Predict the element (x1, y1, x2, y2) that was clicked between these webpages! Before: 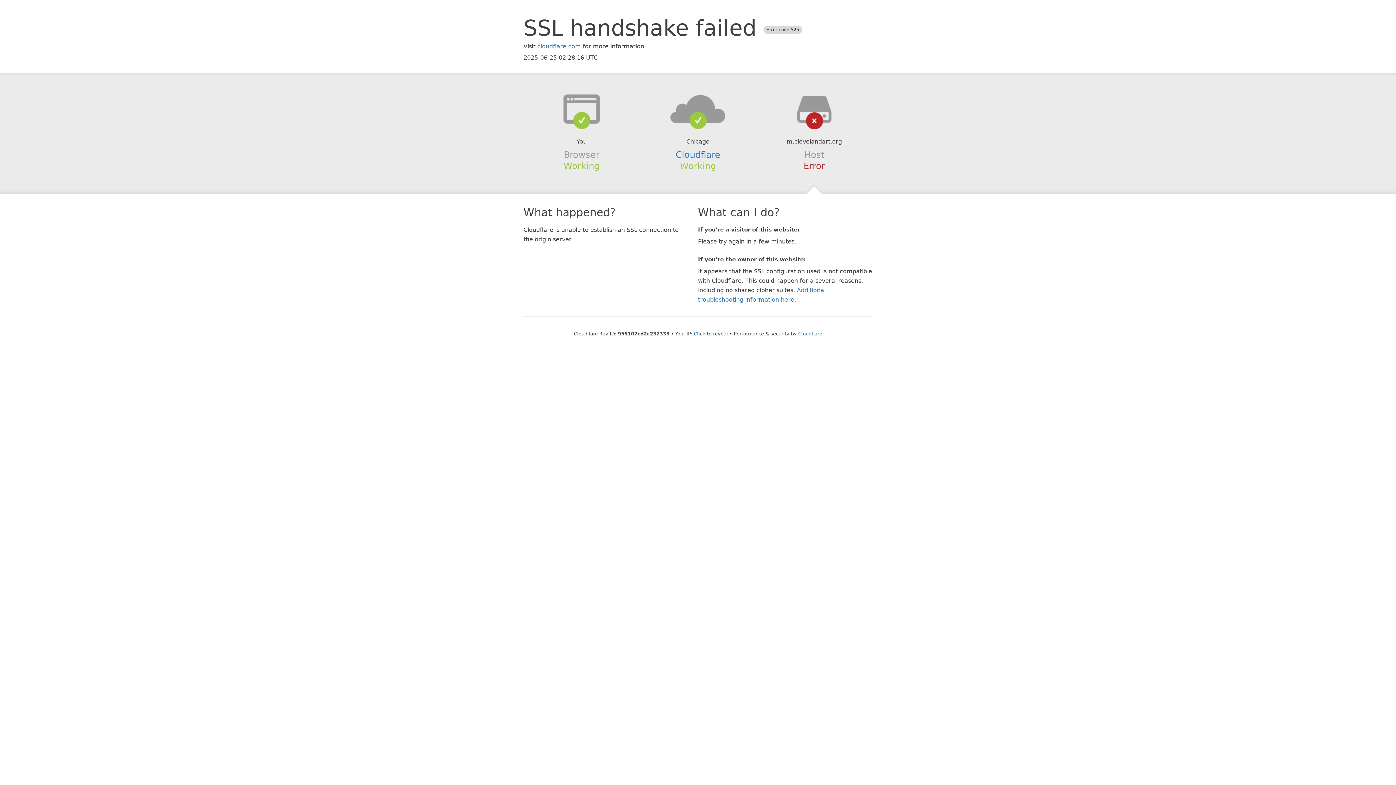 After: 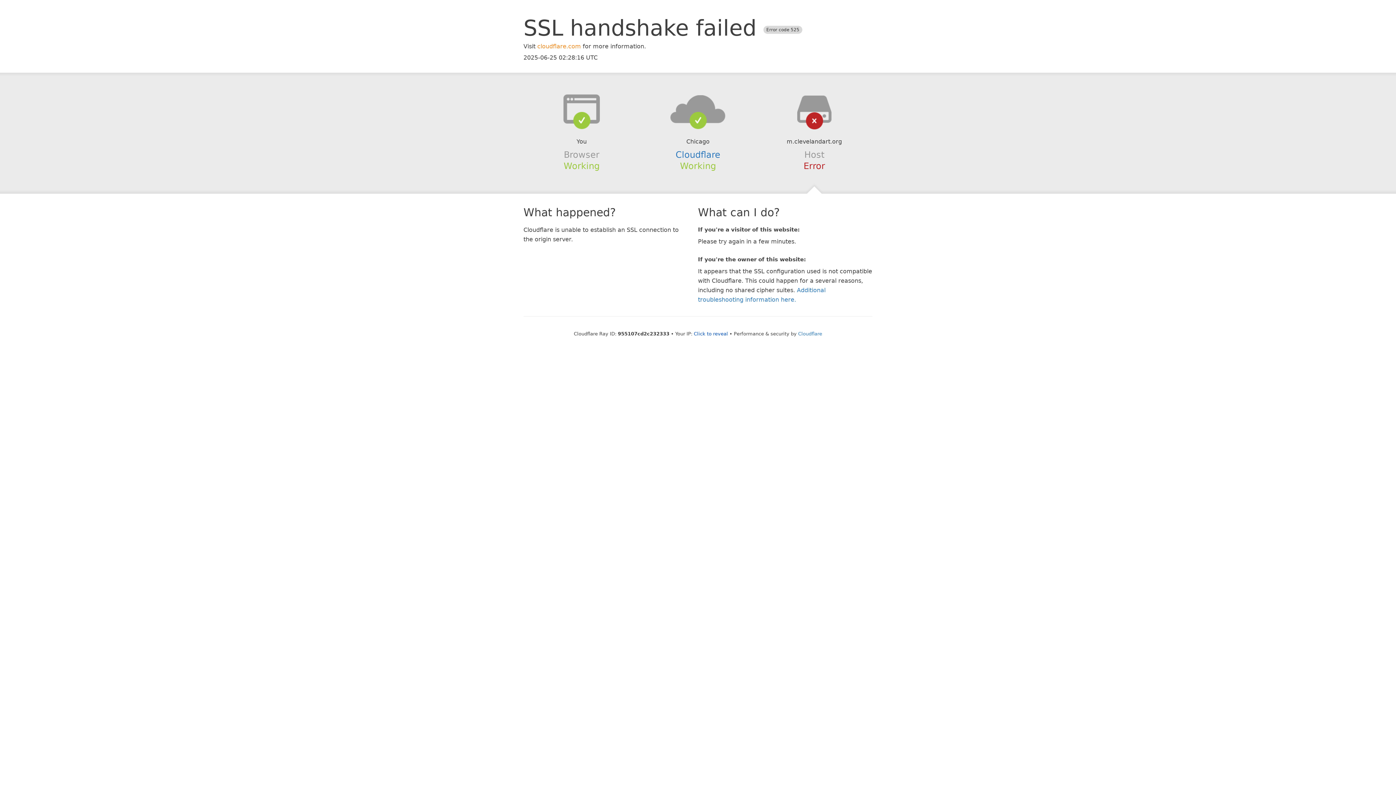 Action: label: cloudflare.com bbox: (537, 42, 581, 49)